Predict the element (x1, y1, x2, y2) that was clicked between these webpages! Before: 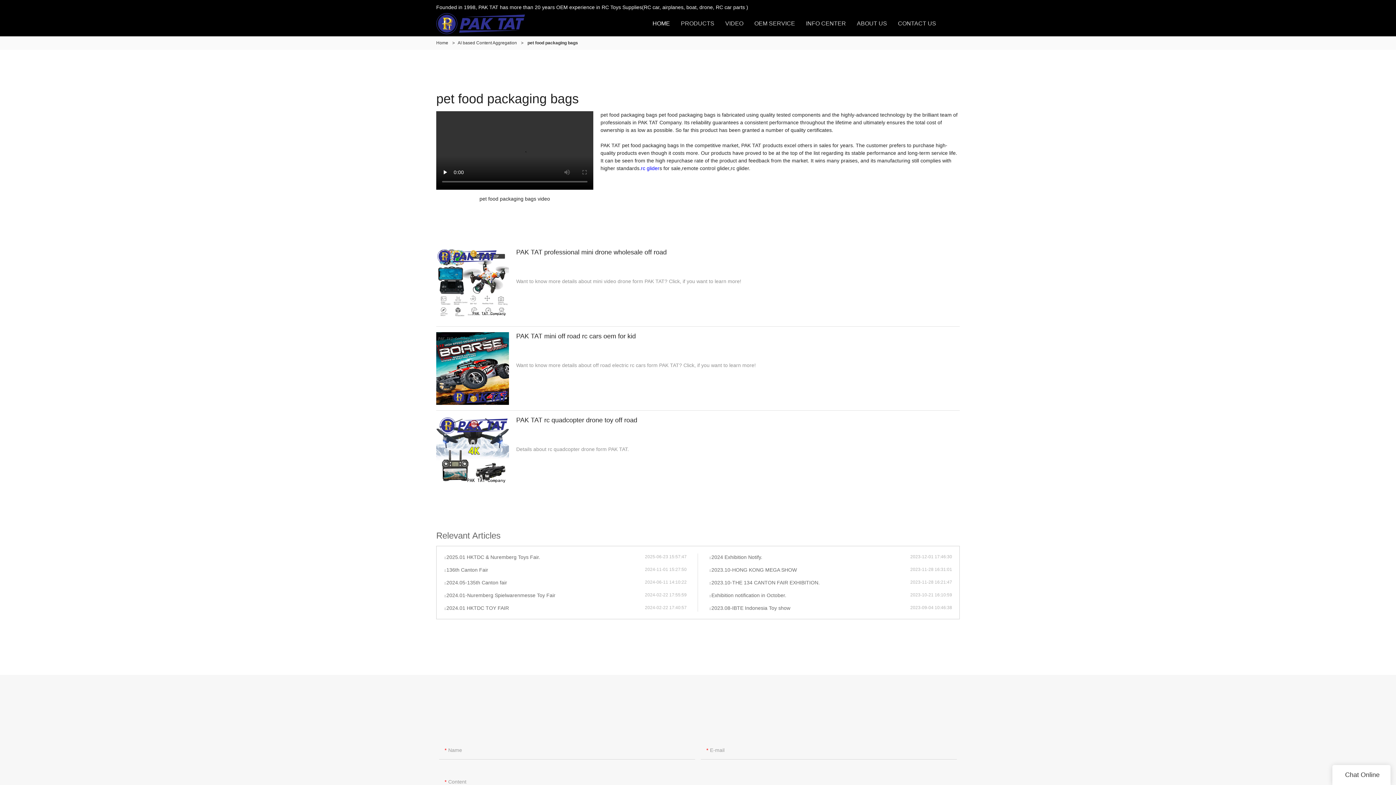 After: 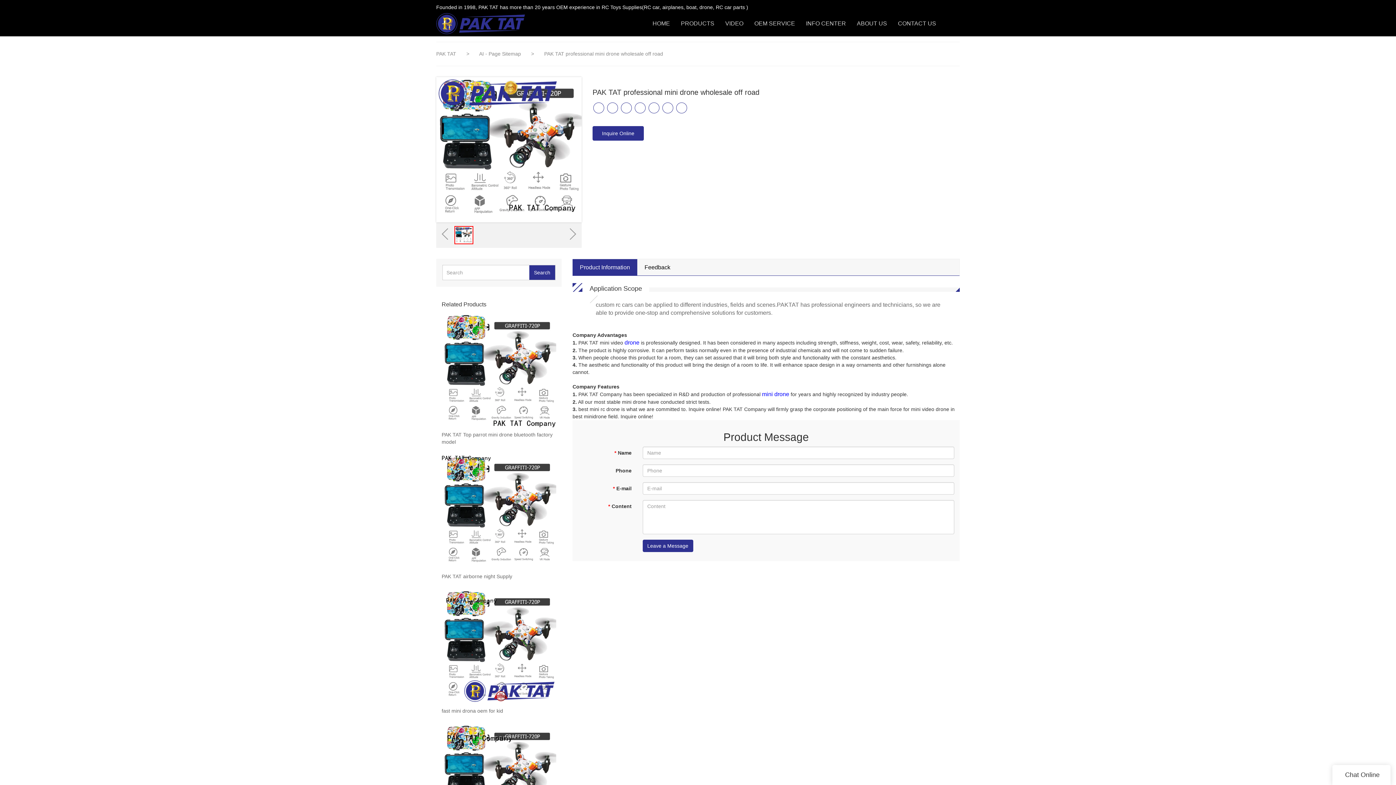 Action: label: PAK TAT professional mini drone wholesale off road
Want to know more details about mini video drone form PAK TAT? Click, if you want to learn more! bbox: (436, 248, 960, 321)